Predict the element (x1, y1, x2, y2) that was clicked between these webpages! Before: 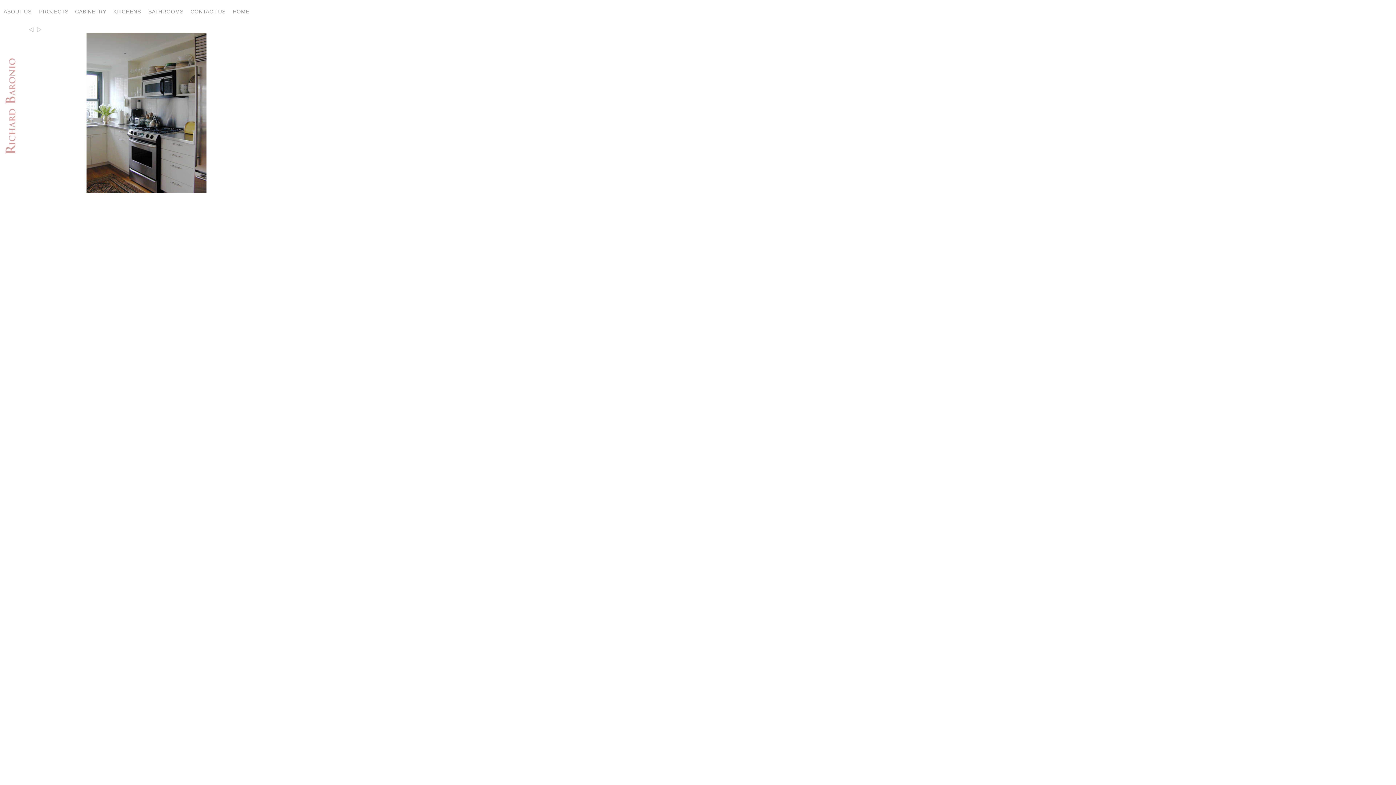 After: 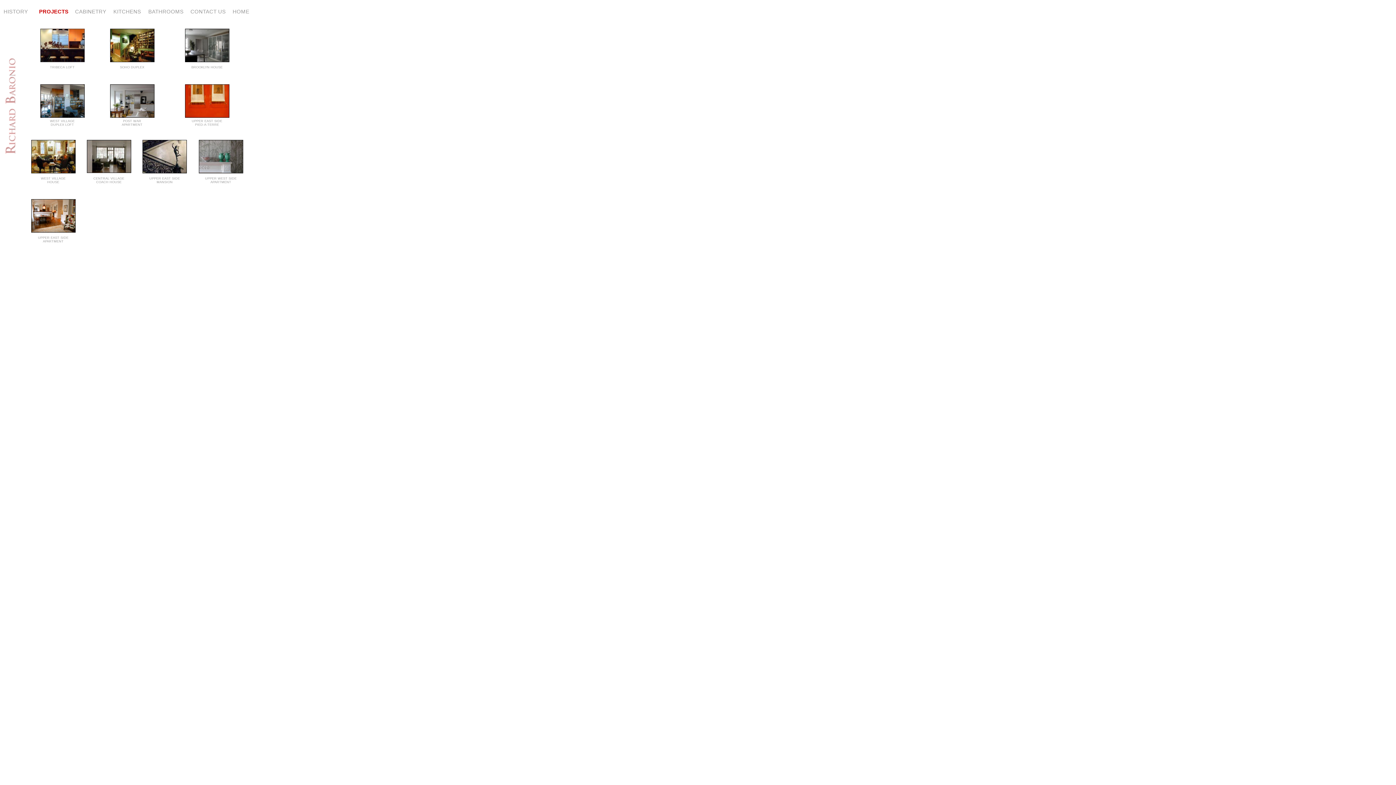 Action: bbox: (39, 8, 68, 14) label: PROJECTS